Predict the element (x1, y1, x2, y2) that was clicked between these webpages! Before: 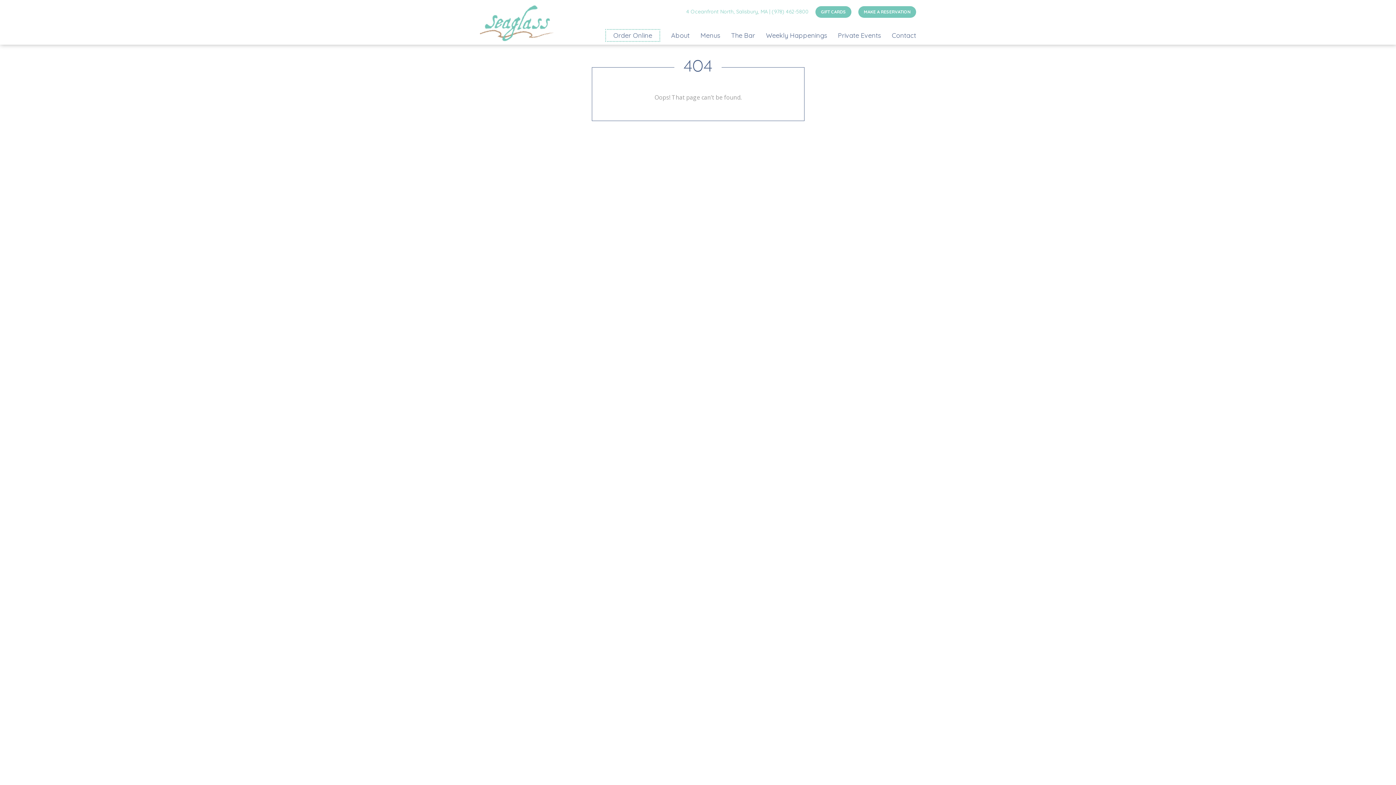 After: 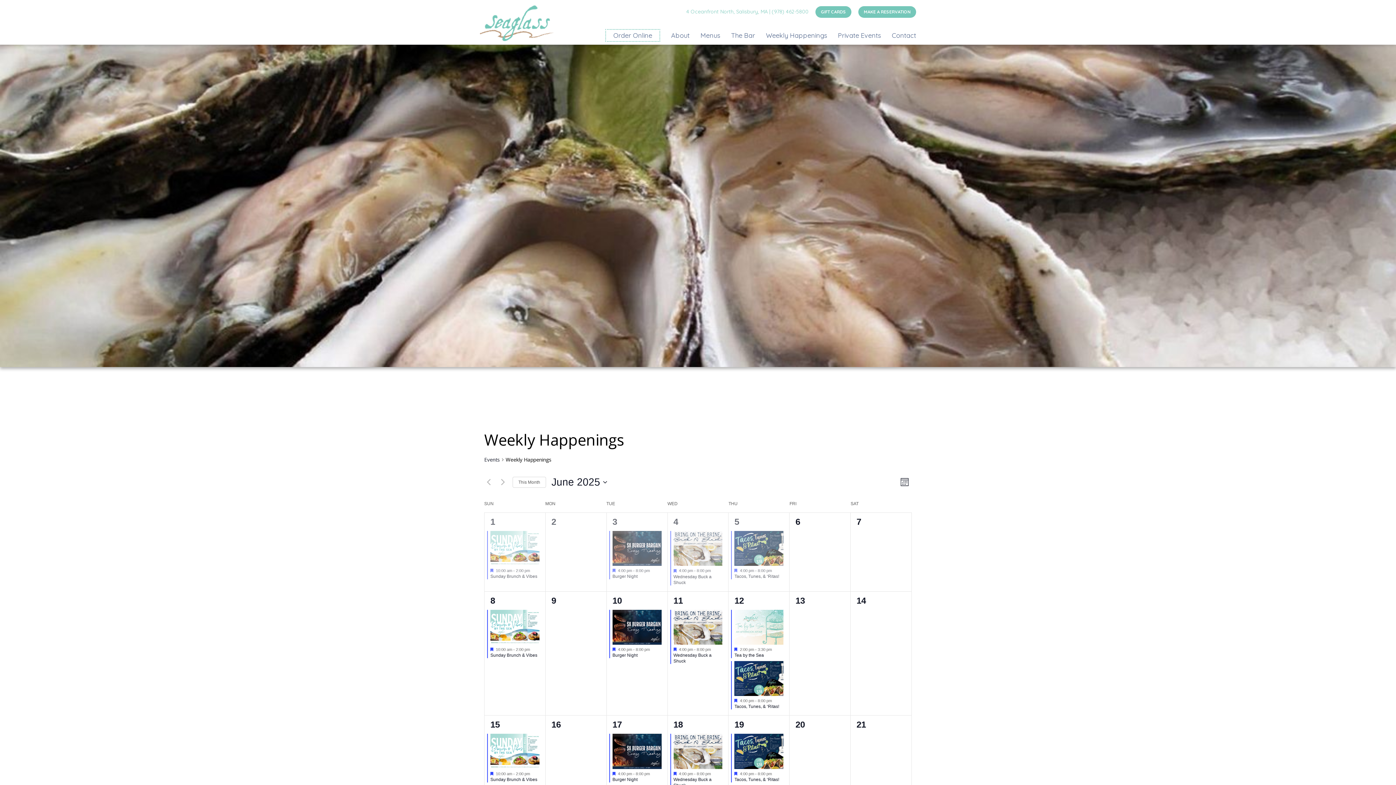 Action: label: Weekly Happenings bbox: (766, 31, 827, 39)